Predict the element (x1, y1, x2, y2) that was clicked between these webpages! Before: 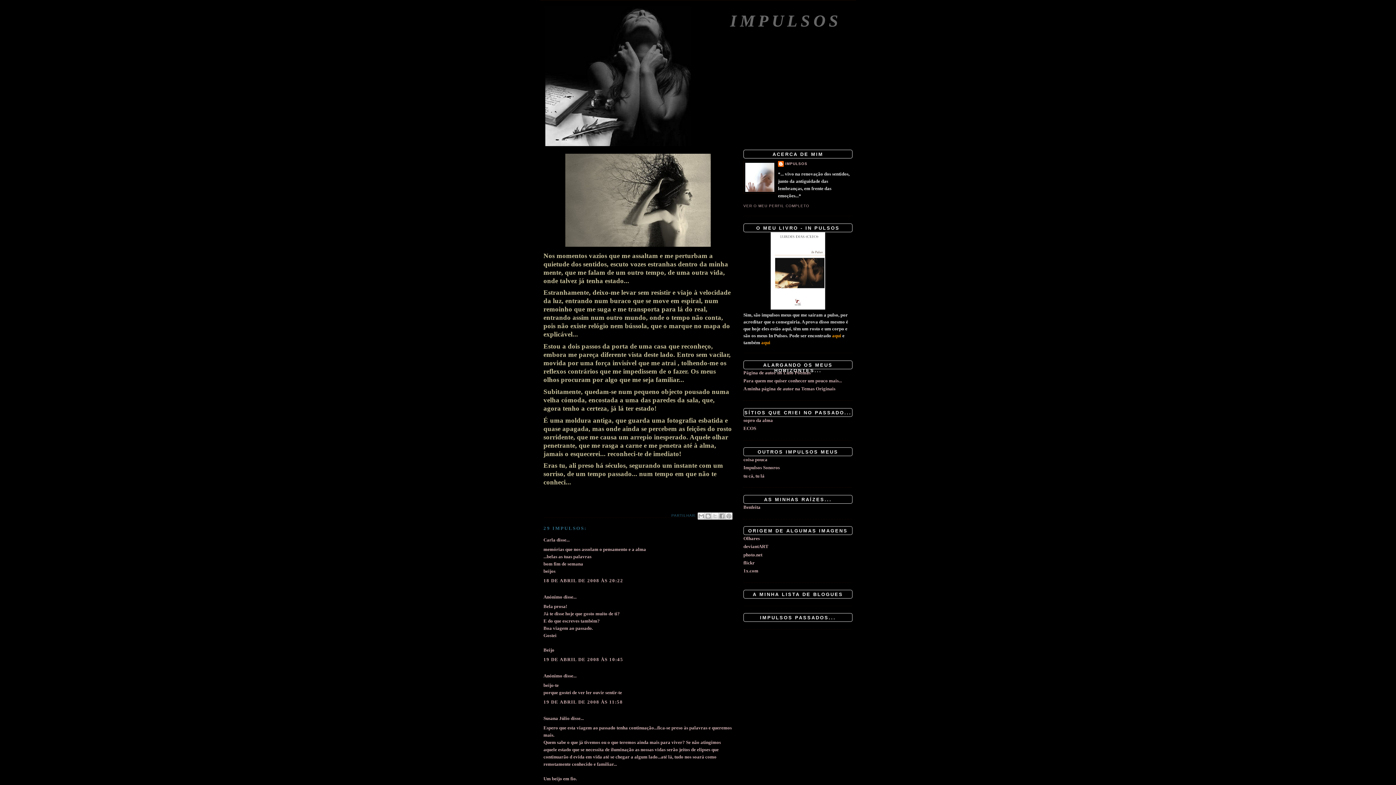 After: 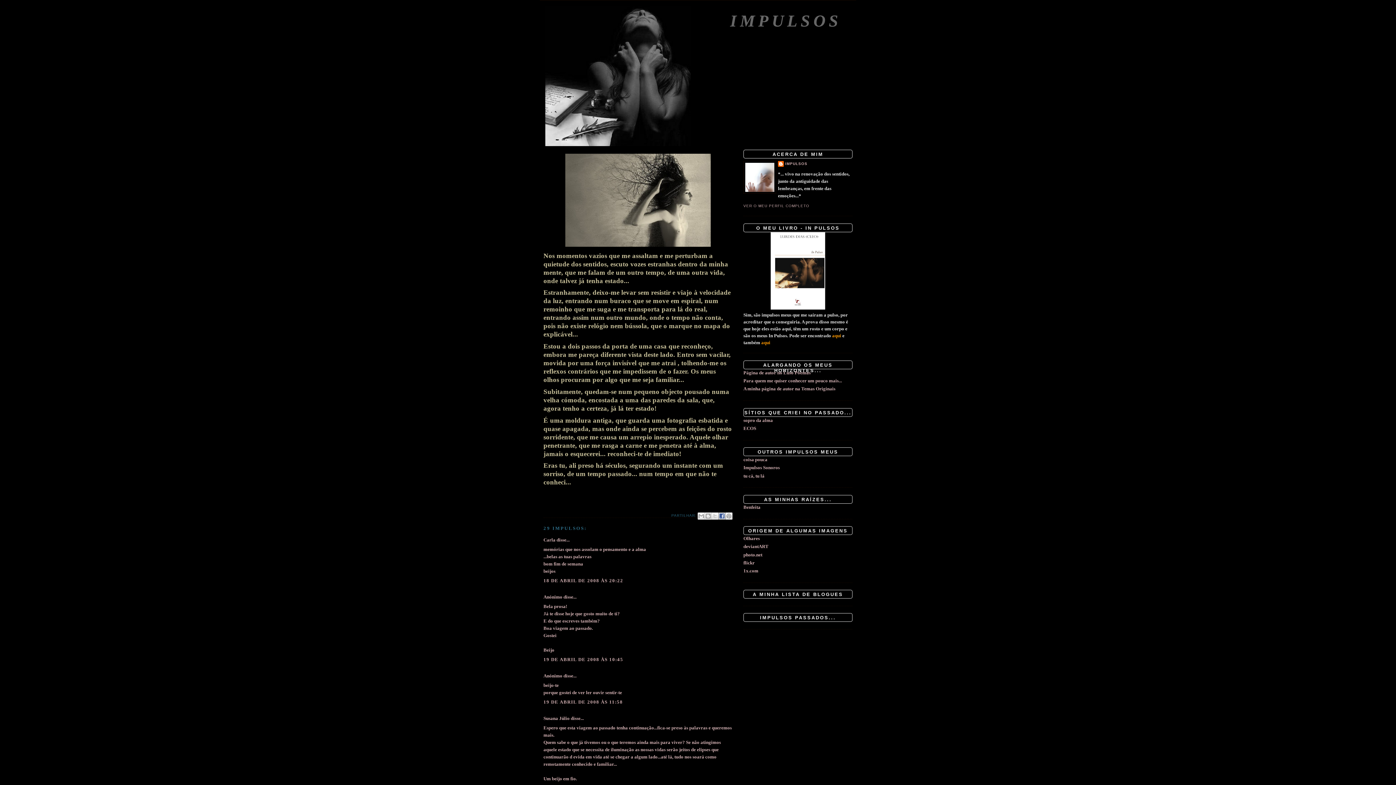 Action: bbox: (718, 512, 725, 519) label: PARTILHAR NO FACEBOOK